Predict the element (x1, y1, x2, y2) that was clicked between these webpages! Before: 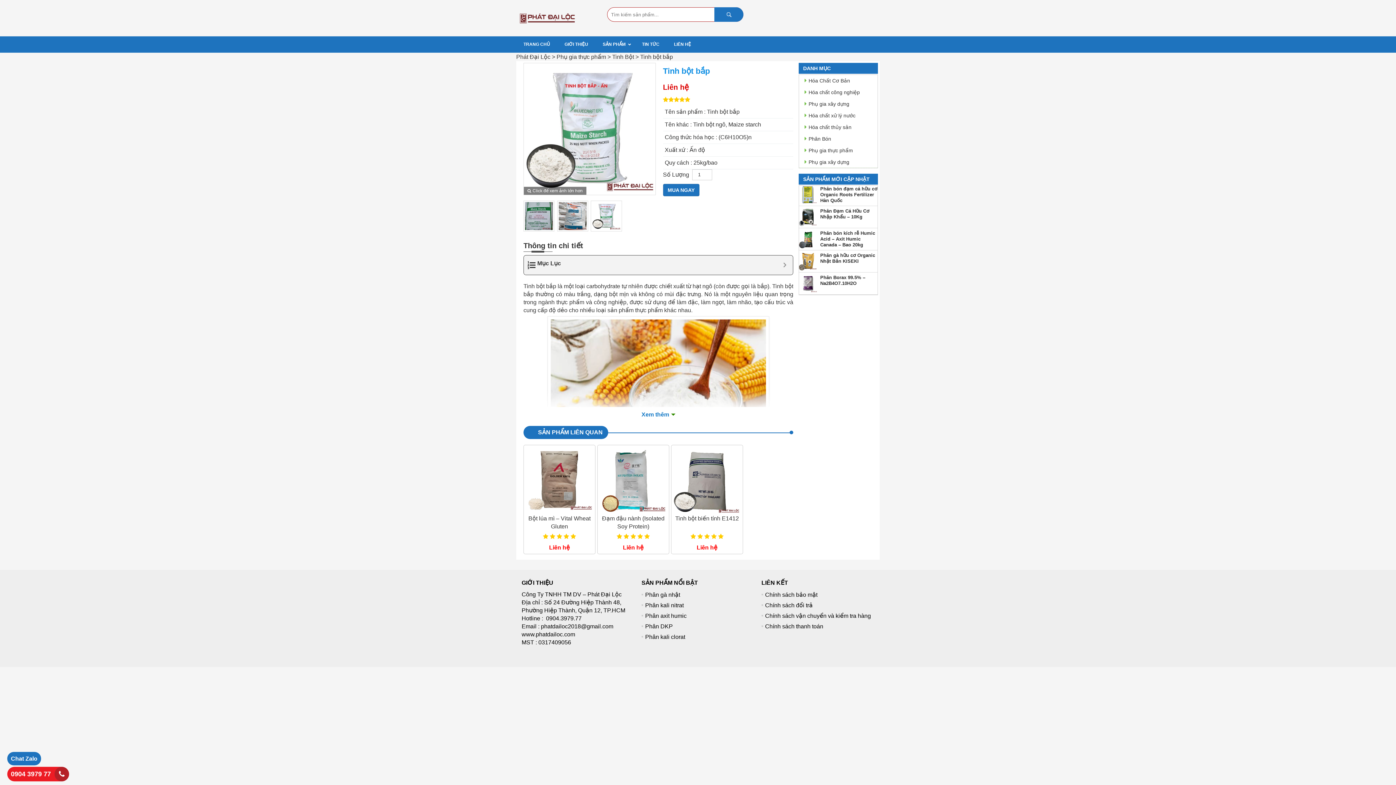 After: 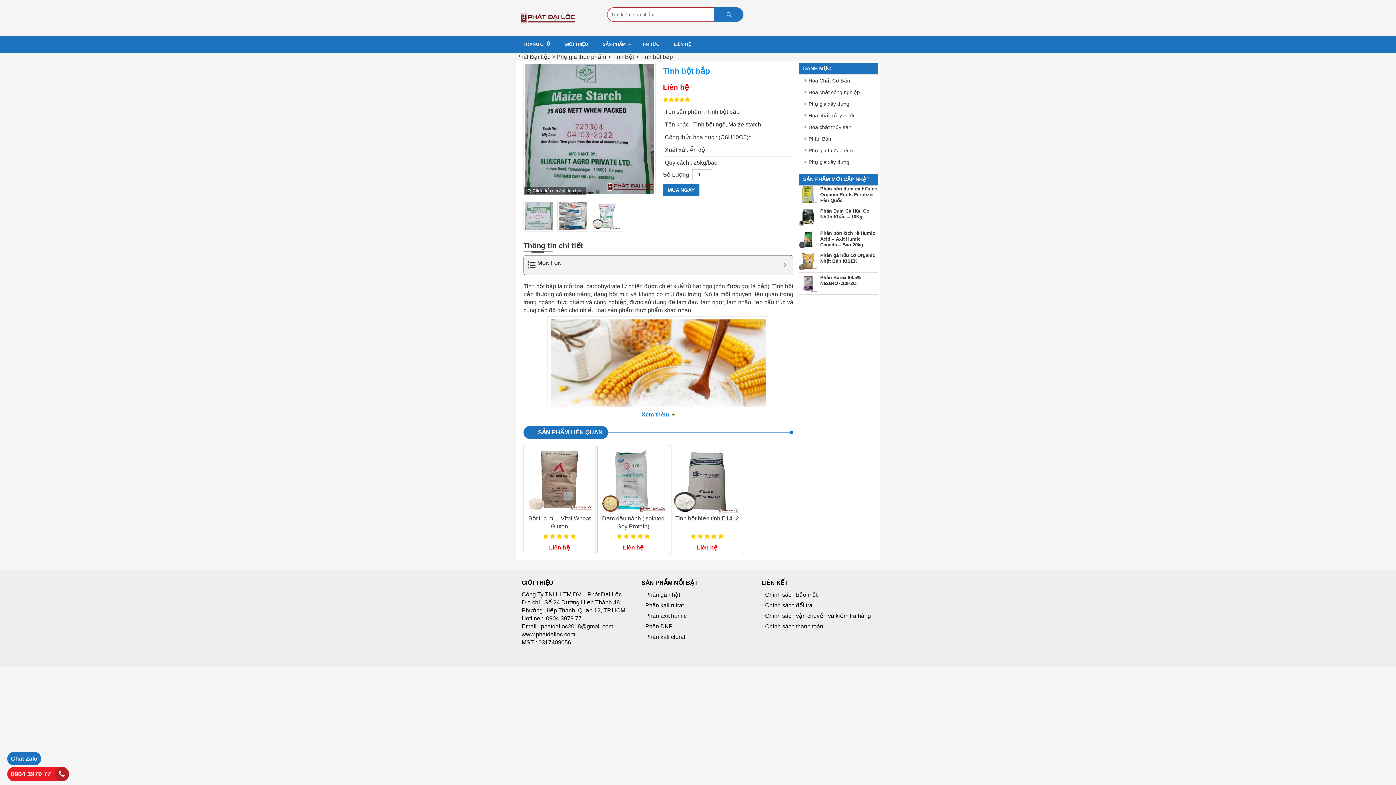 Action: bbox: (523, 200, 554, 231)